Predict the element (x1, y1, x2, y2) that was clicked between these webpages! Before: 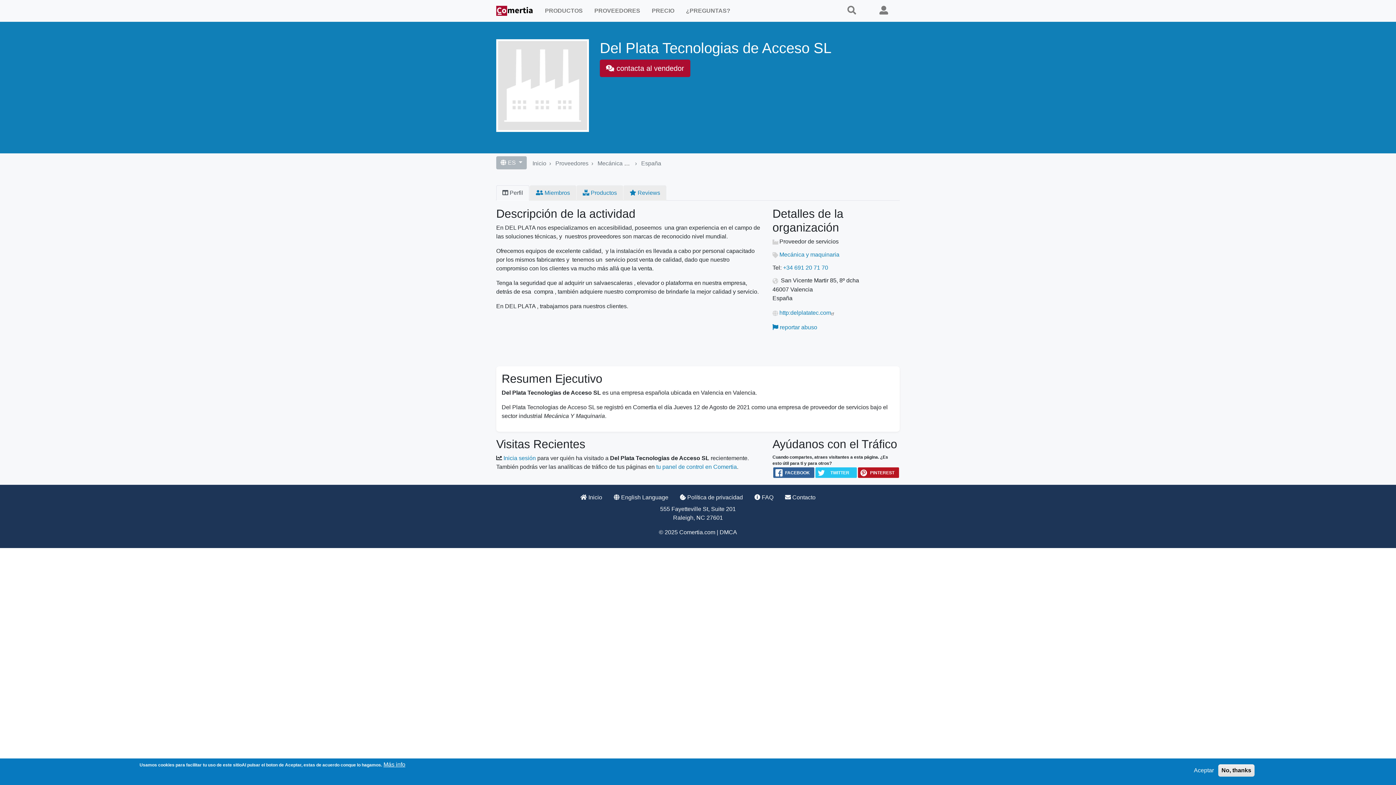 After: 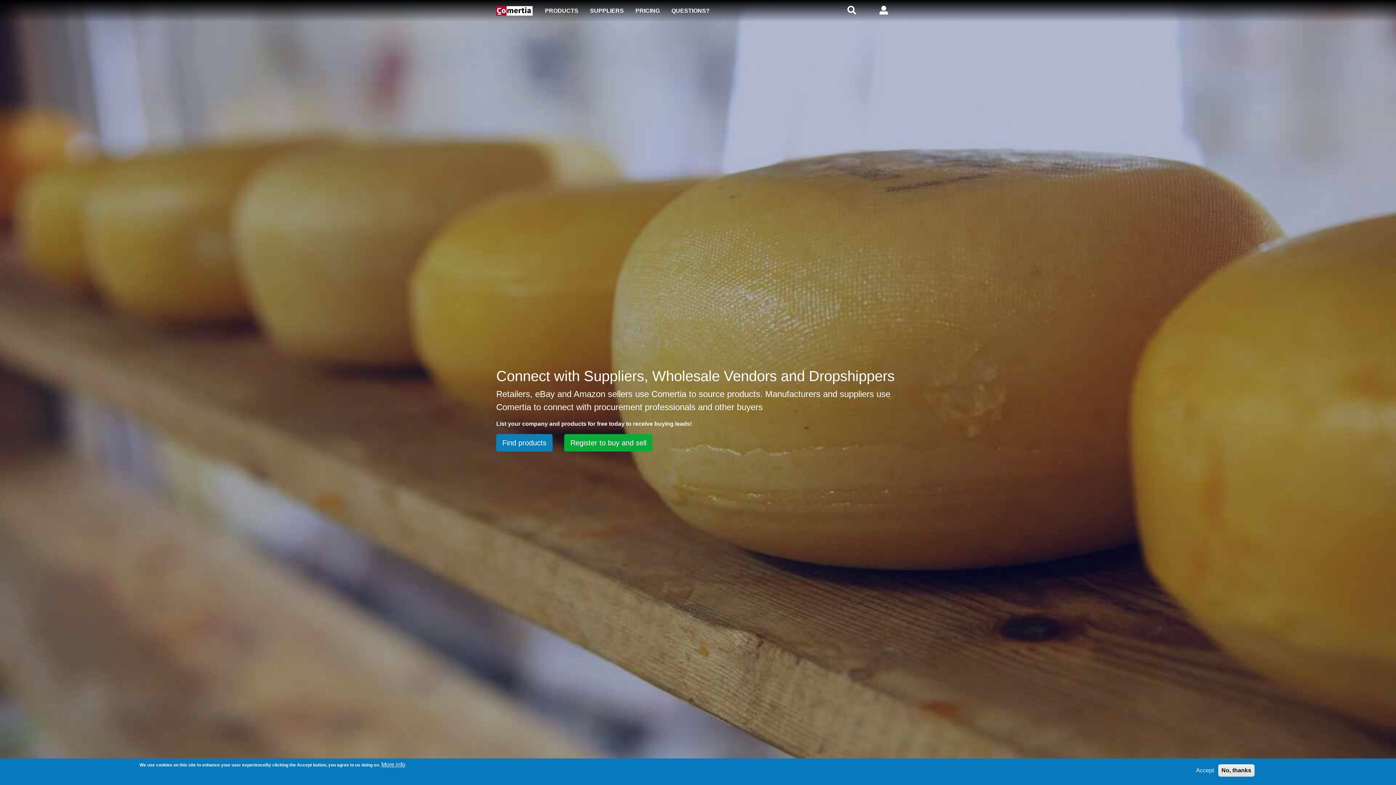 Action: bbox: (608, 490, 674, 505) label:  English Language